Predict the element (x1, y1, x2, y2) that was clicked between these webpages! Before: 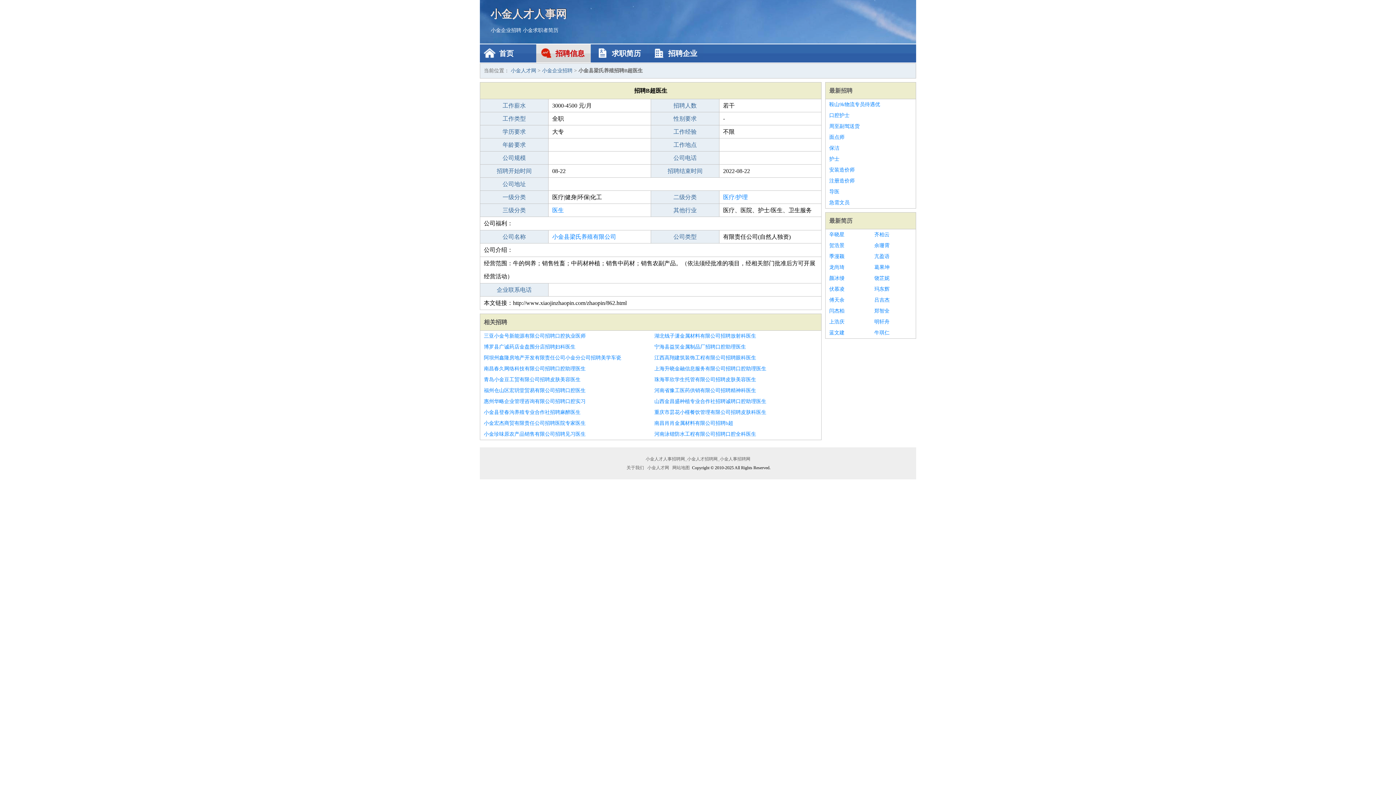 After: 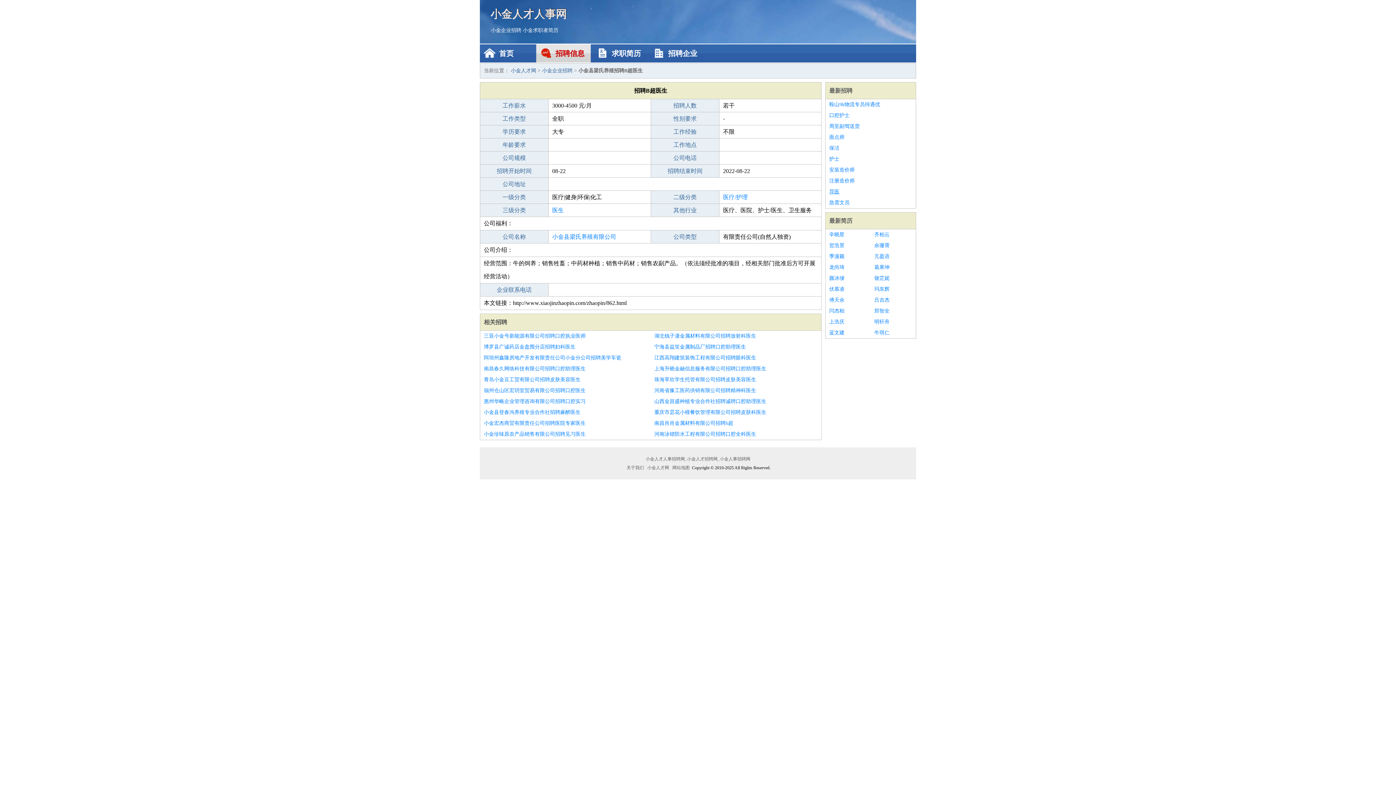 Action: bbox: (829, 186, 912, 197) label: 导医